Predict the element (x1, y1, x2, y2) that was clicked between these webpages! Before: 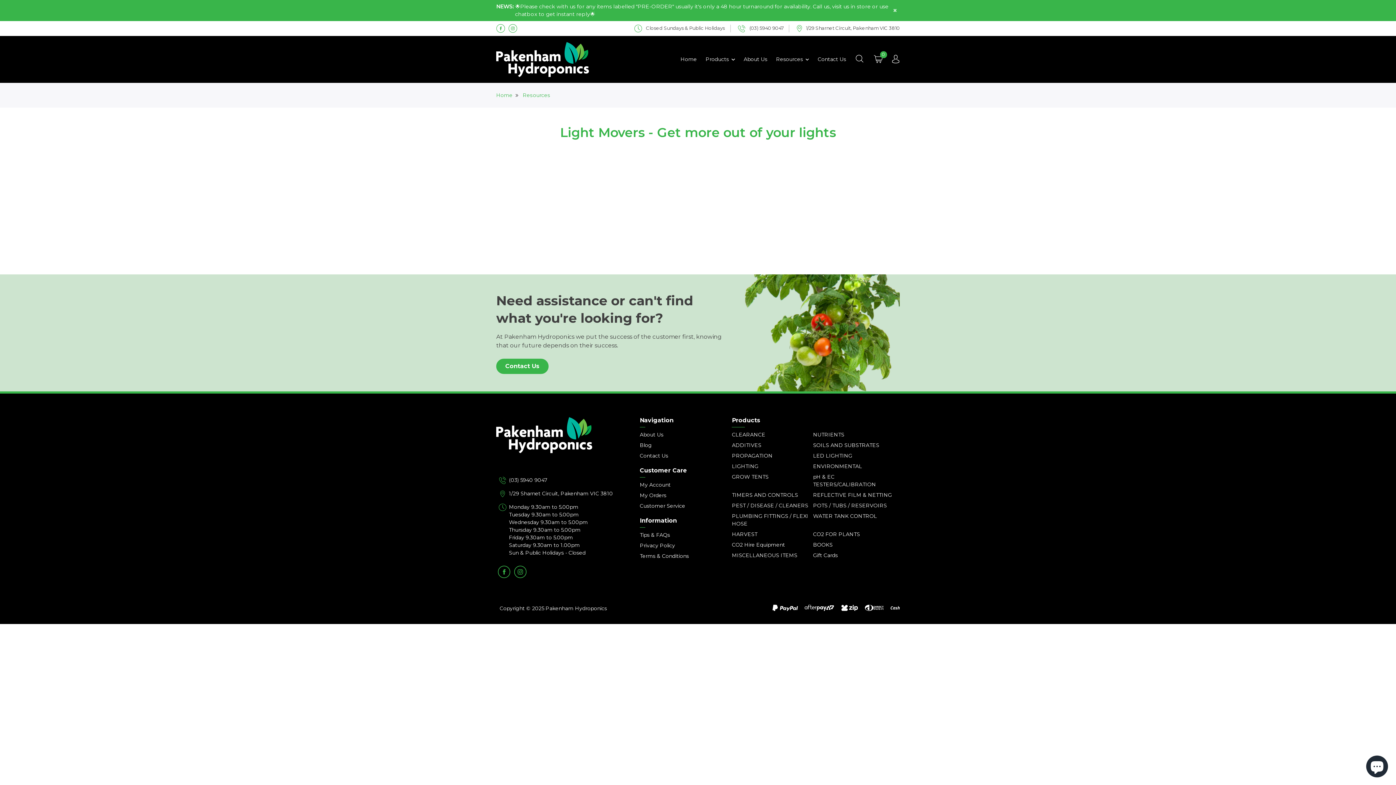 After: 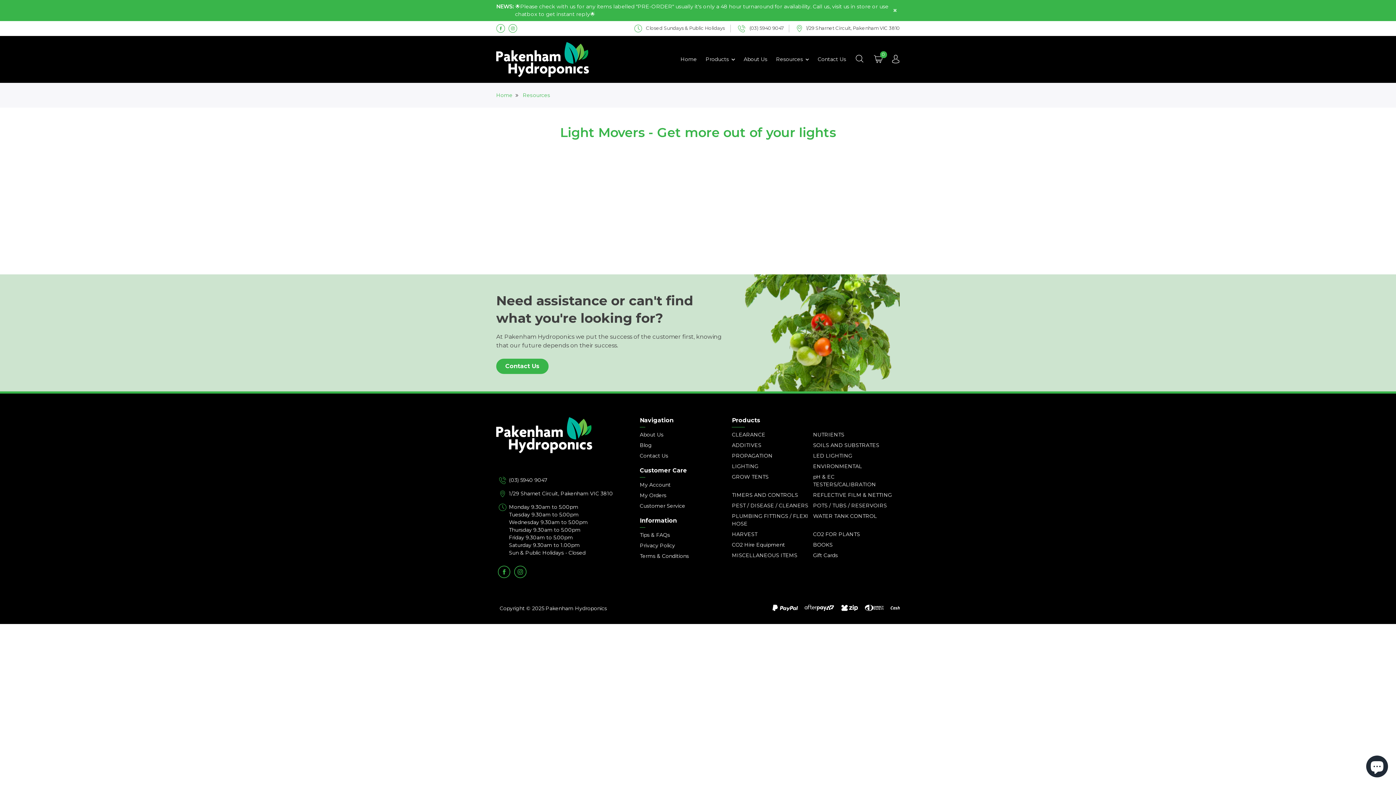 Action: label: 1/29 Sharnet Circuit, Pakenham VIC 3810 bbox: (509, 490, 613, 497)